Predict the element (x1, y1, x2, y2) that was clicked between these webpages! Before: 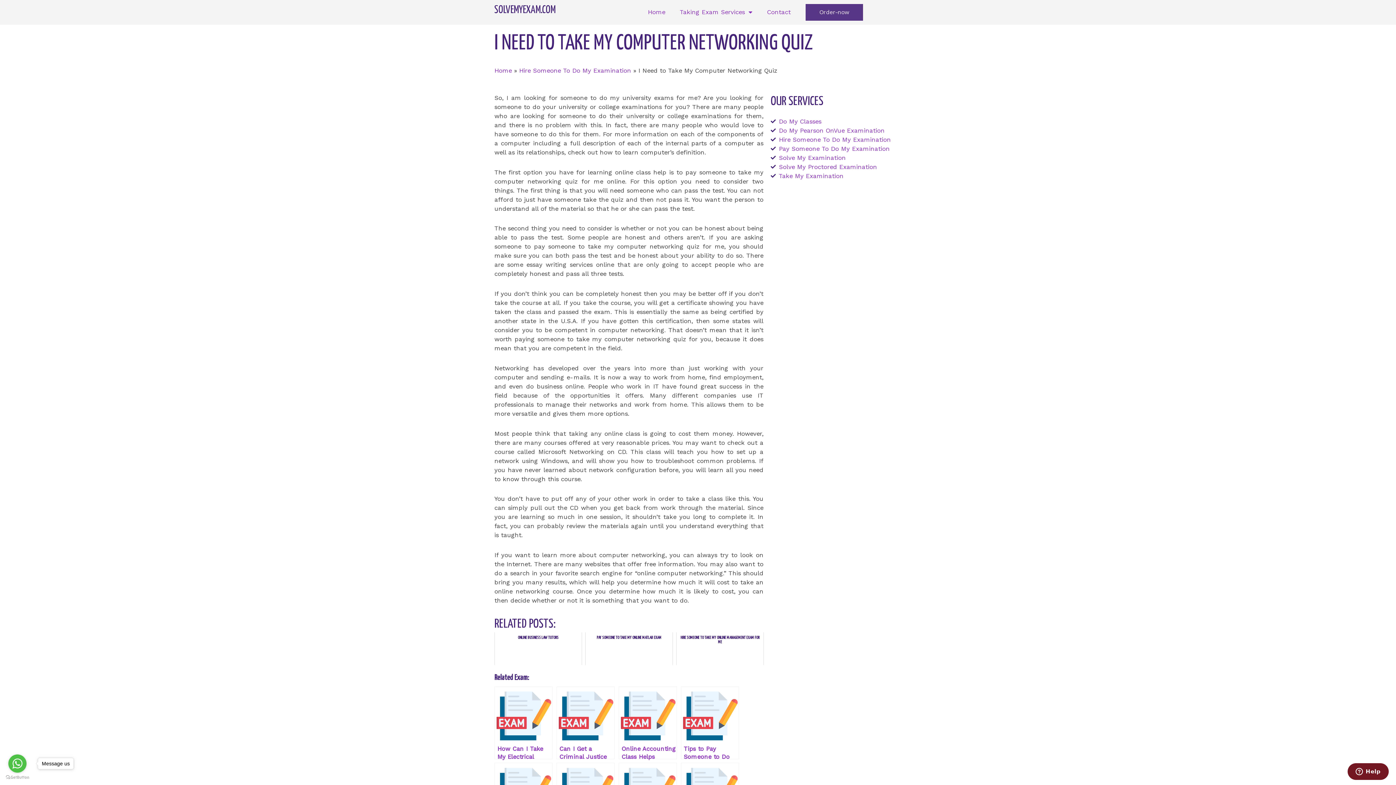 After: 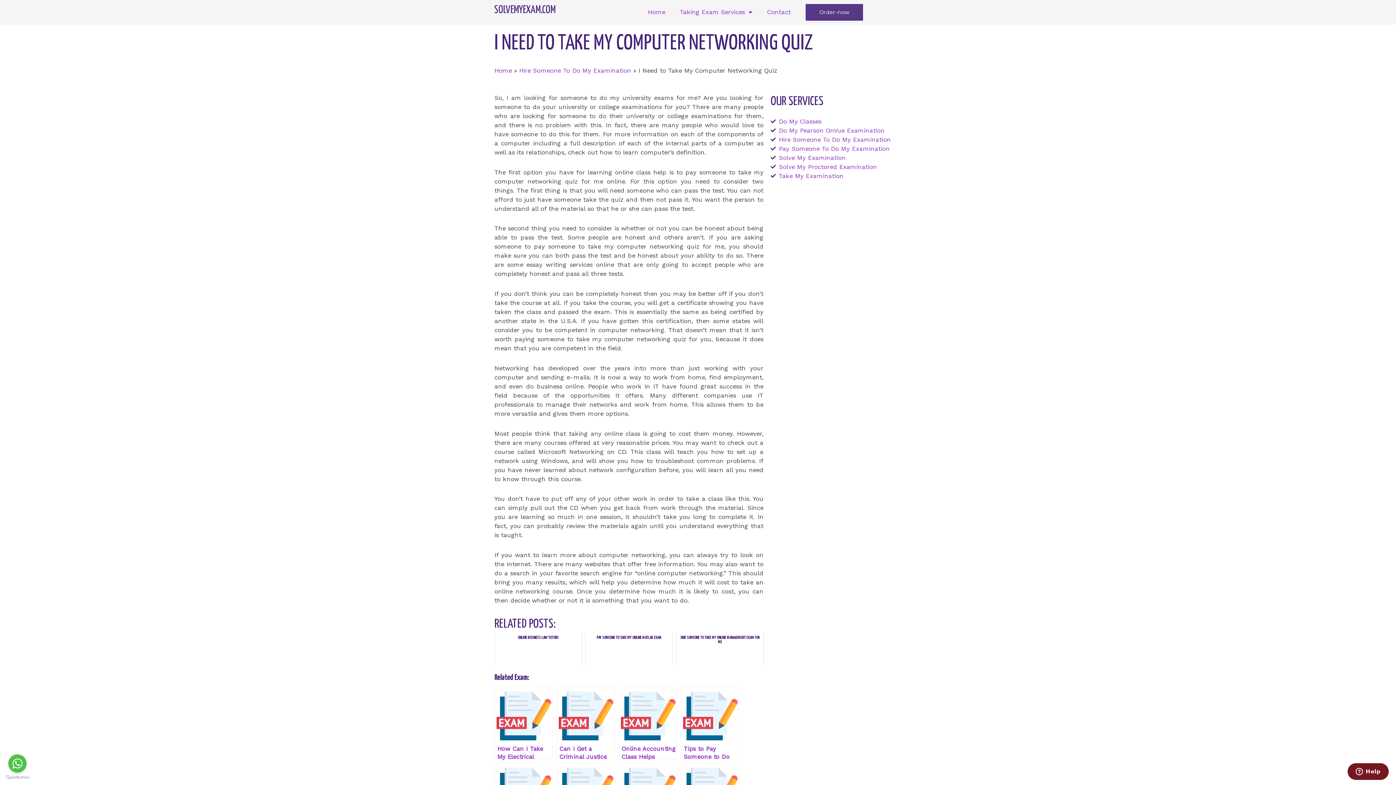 Action: label: Go to whatsapp bbox: (8, 754, 26, 773)